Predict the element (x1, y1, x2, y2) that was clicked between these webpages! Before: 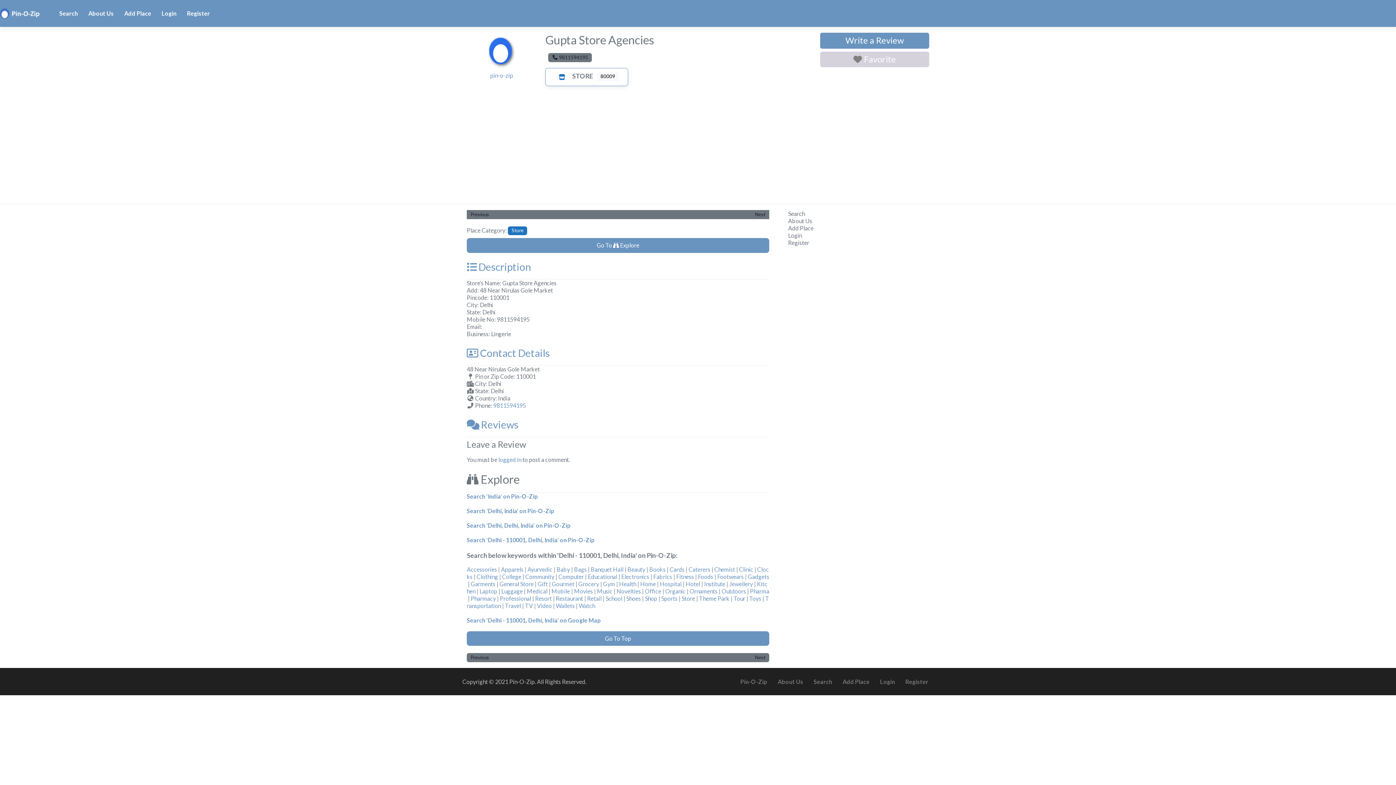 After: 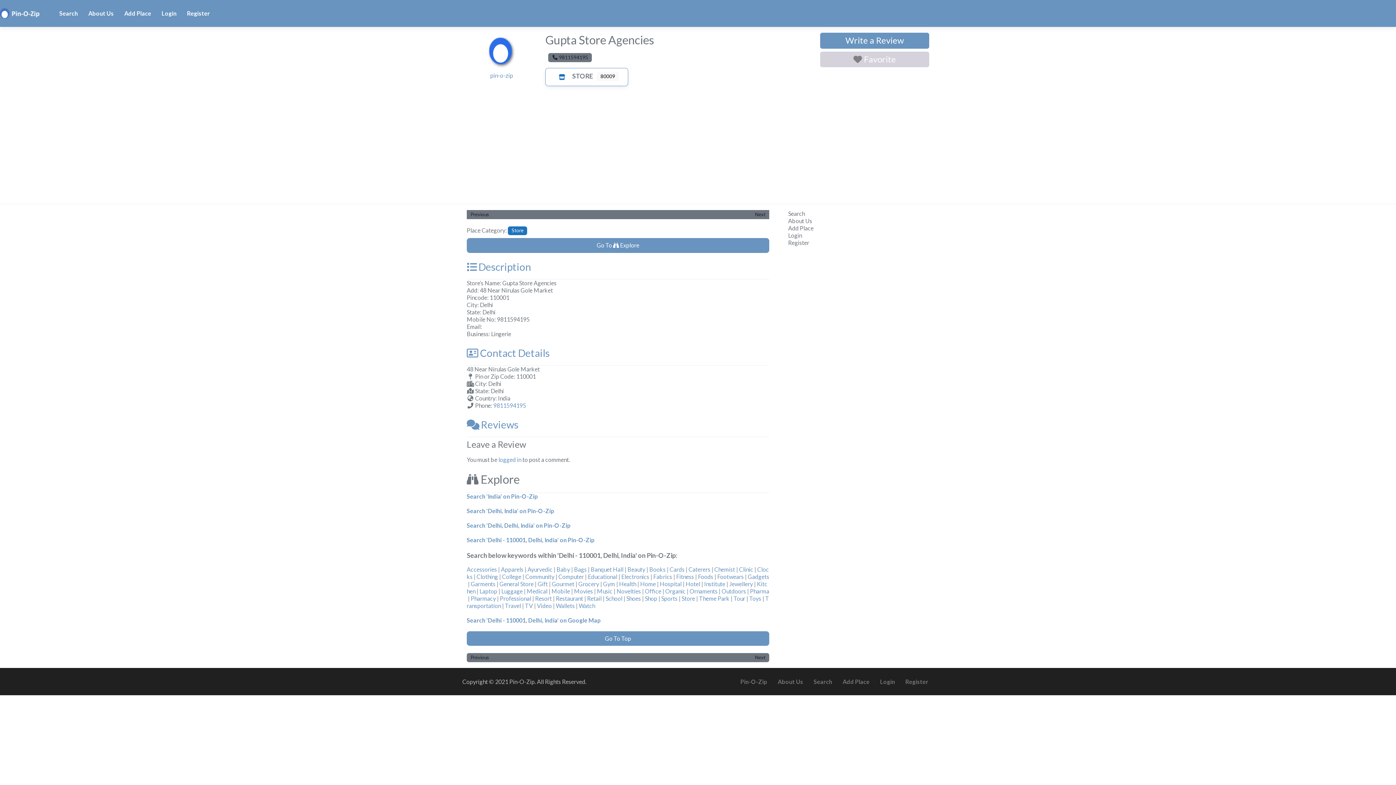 Action: bbox: (746, 587, 750, 594) label:  | 